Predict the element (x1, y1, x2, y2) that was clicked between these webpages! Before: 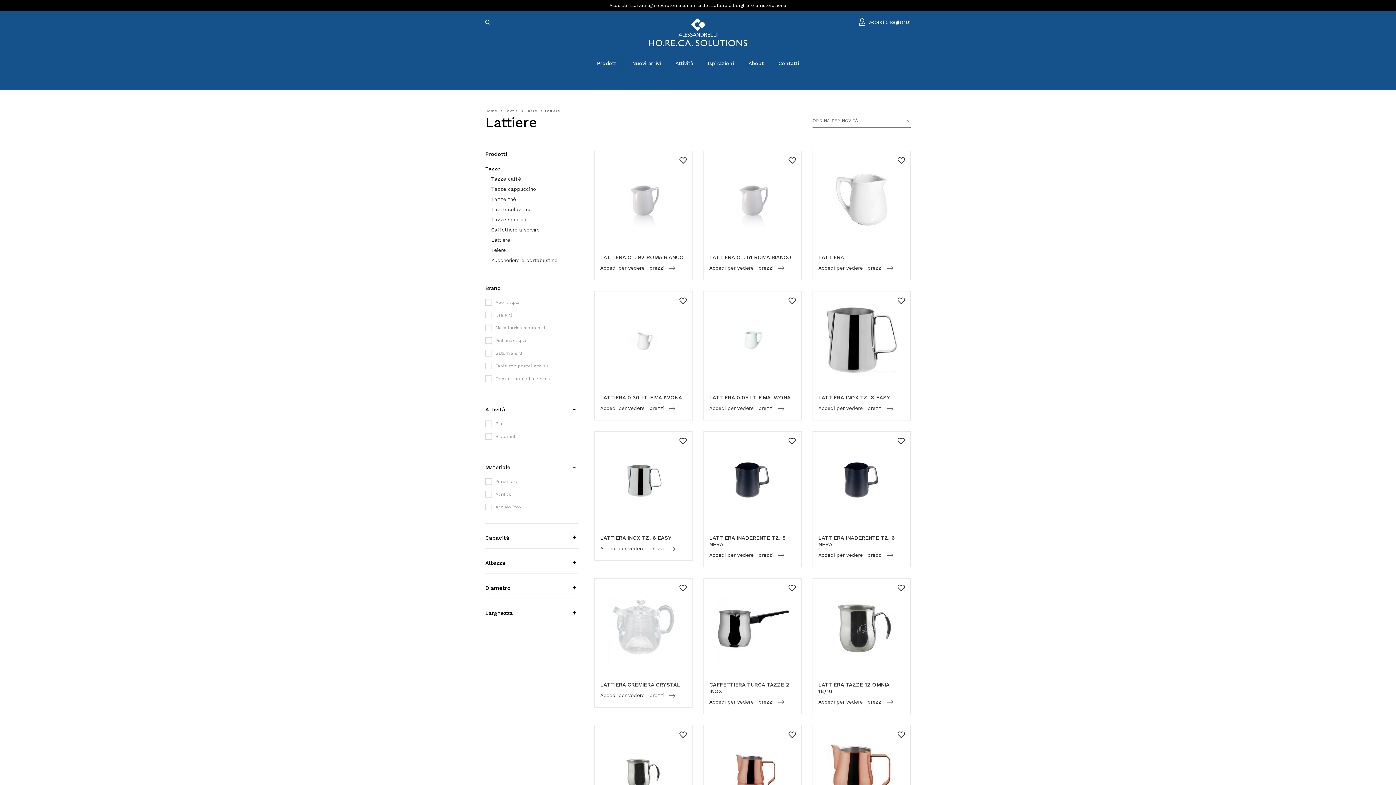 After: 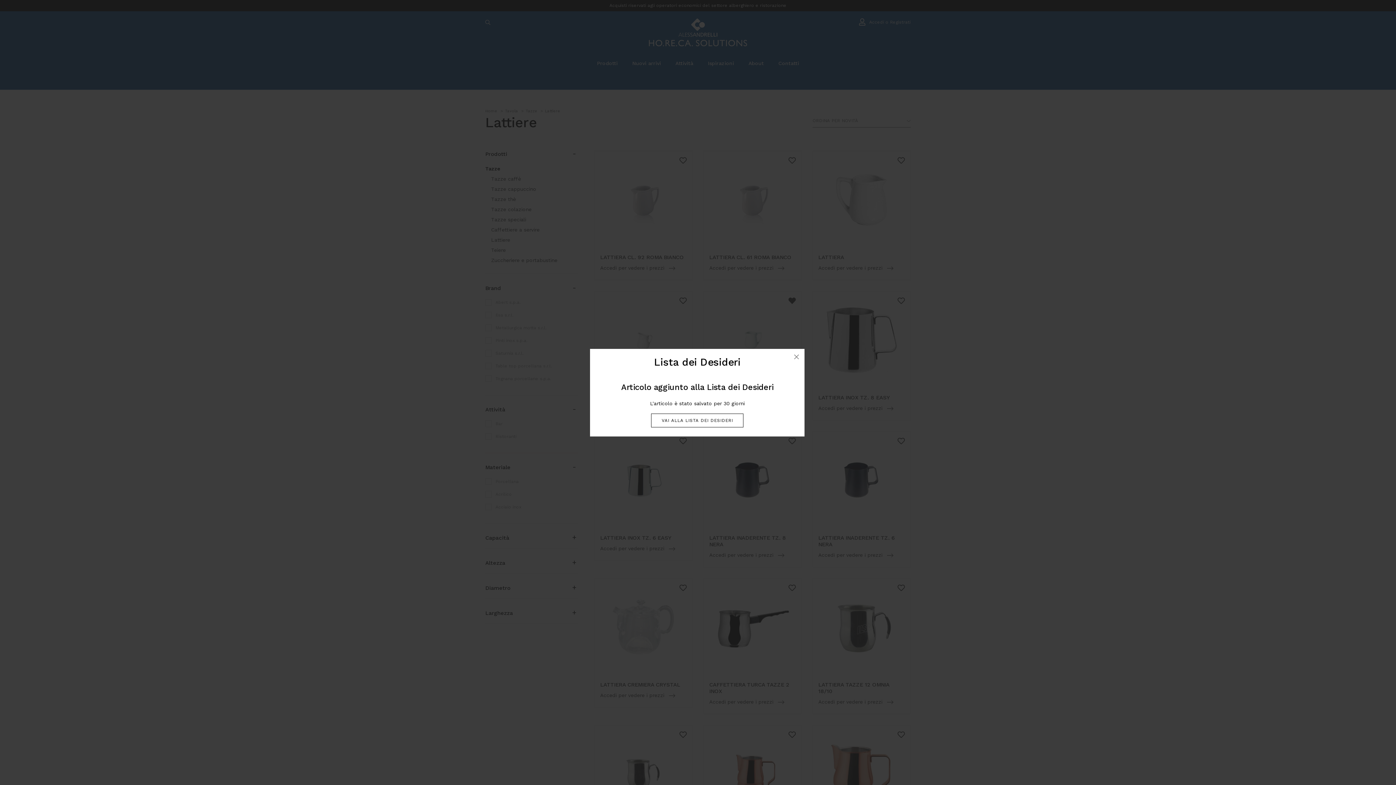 Action: bbox: (788, 295, 795, 307)